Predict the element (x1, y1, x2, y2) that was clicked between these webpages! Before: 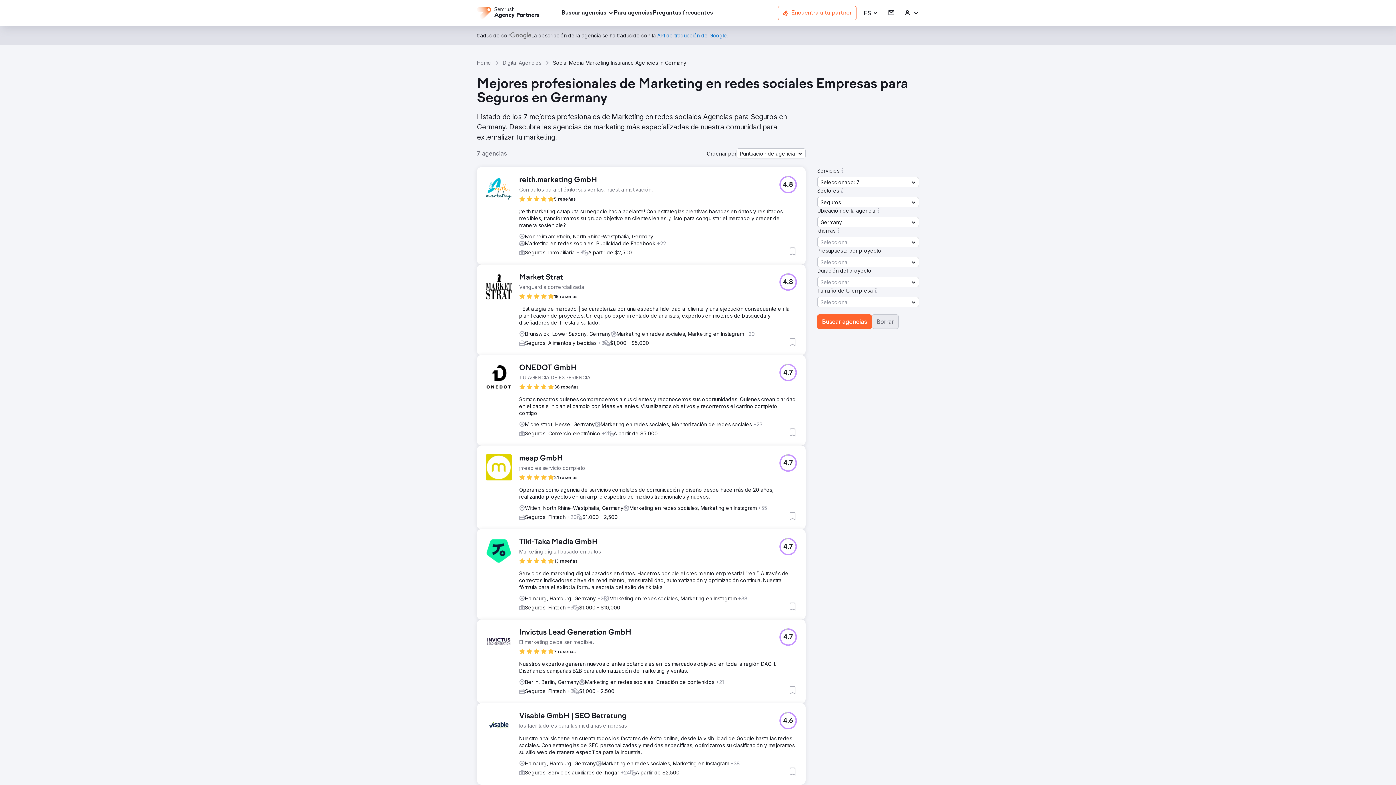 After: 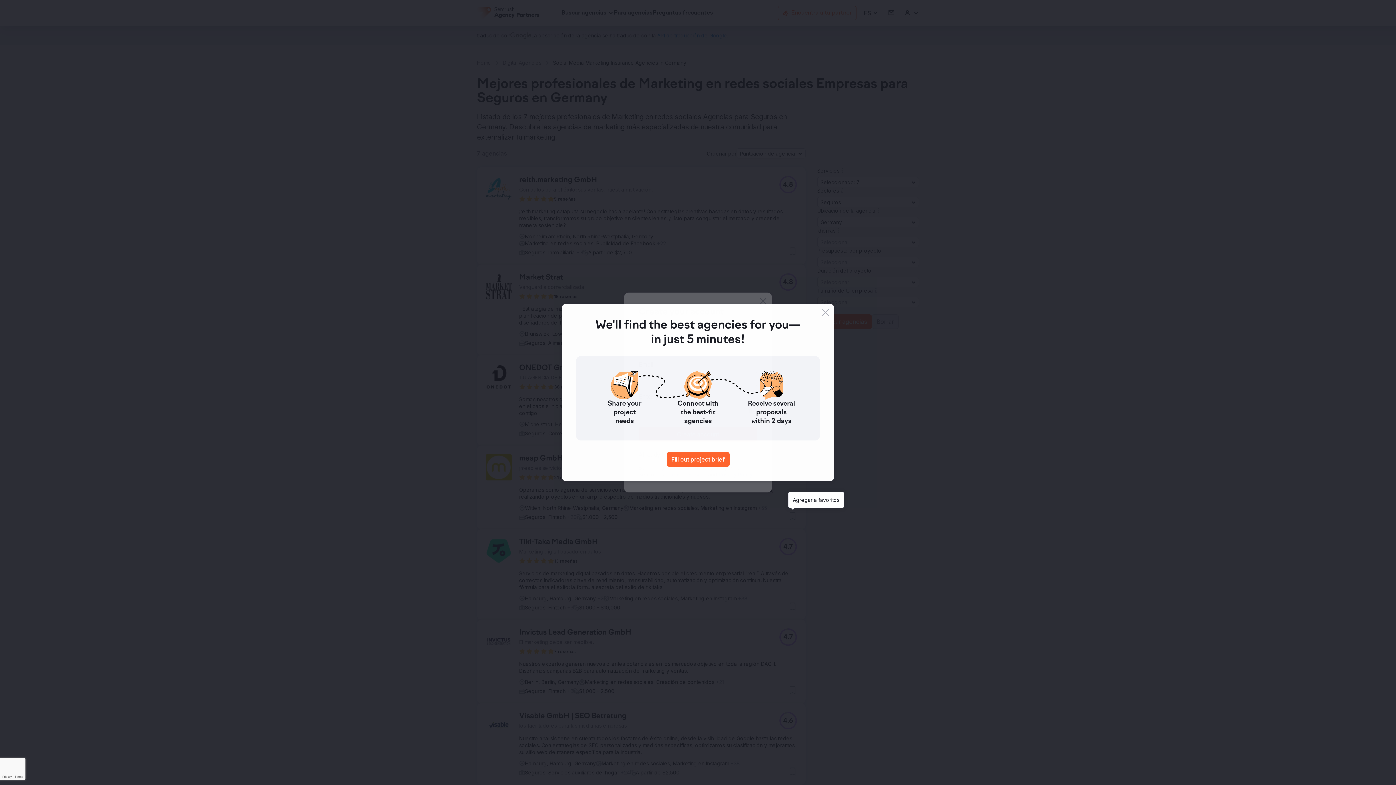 Action: label: Agregar a favoritos bbox: (788, 512, 797, 520)